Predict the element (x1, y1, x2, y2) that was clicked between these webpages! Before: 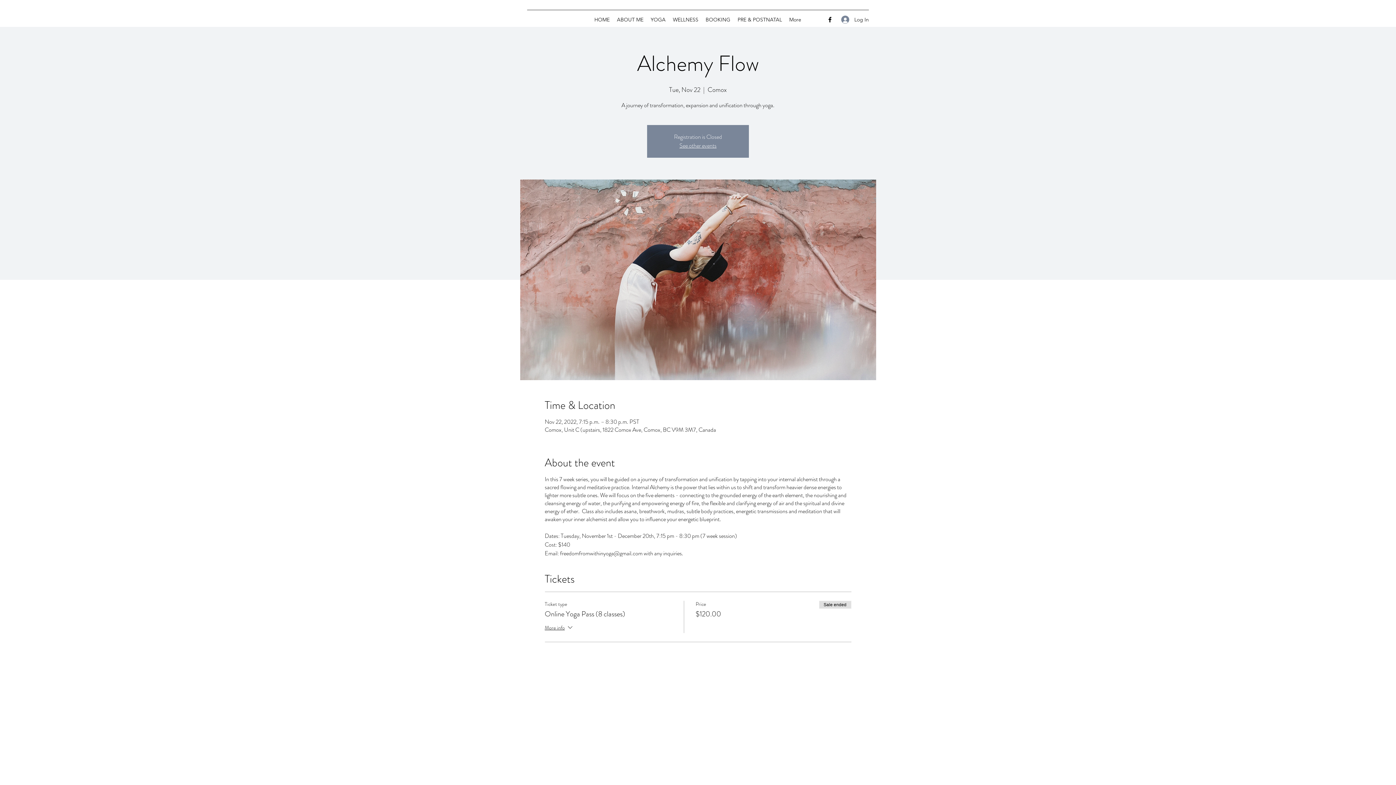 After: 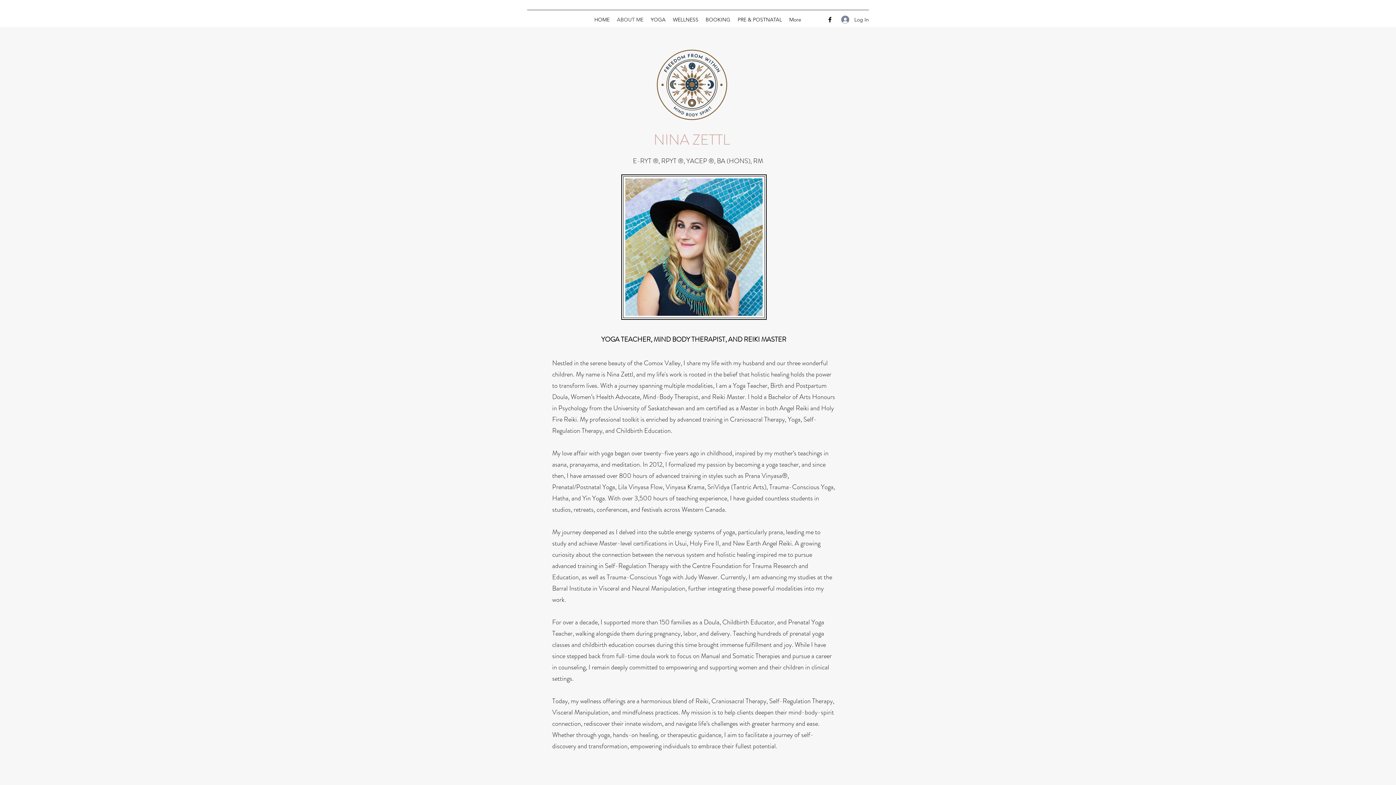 Action: label: ABOUT ME bbox: (613, 14, 647, 25)